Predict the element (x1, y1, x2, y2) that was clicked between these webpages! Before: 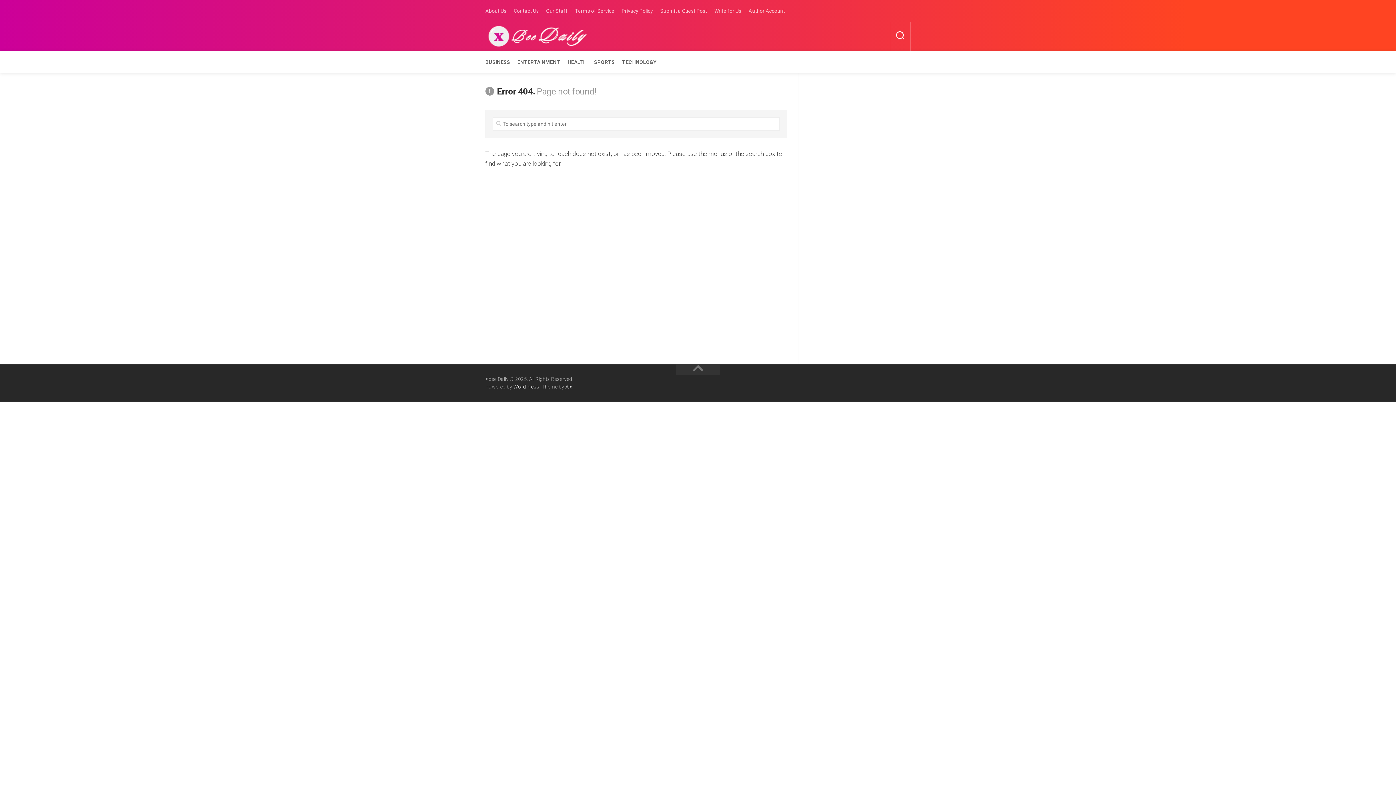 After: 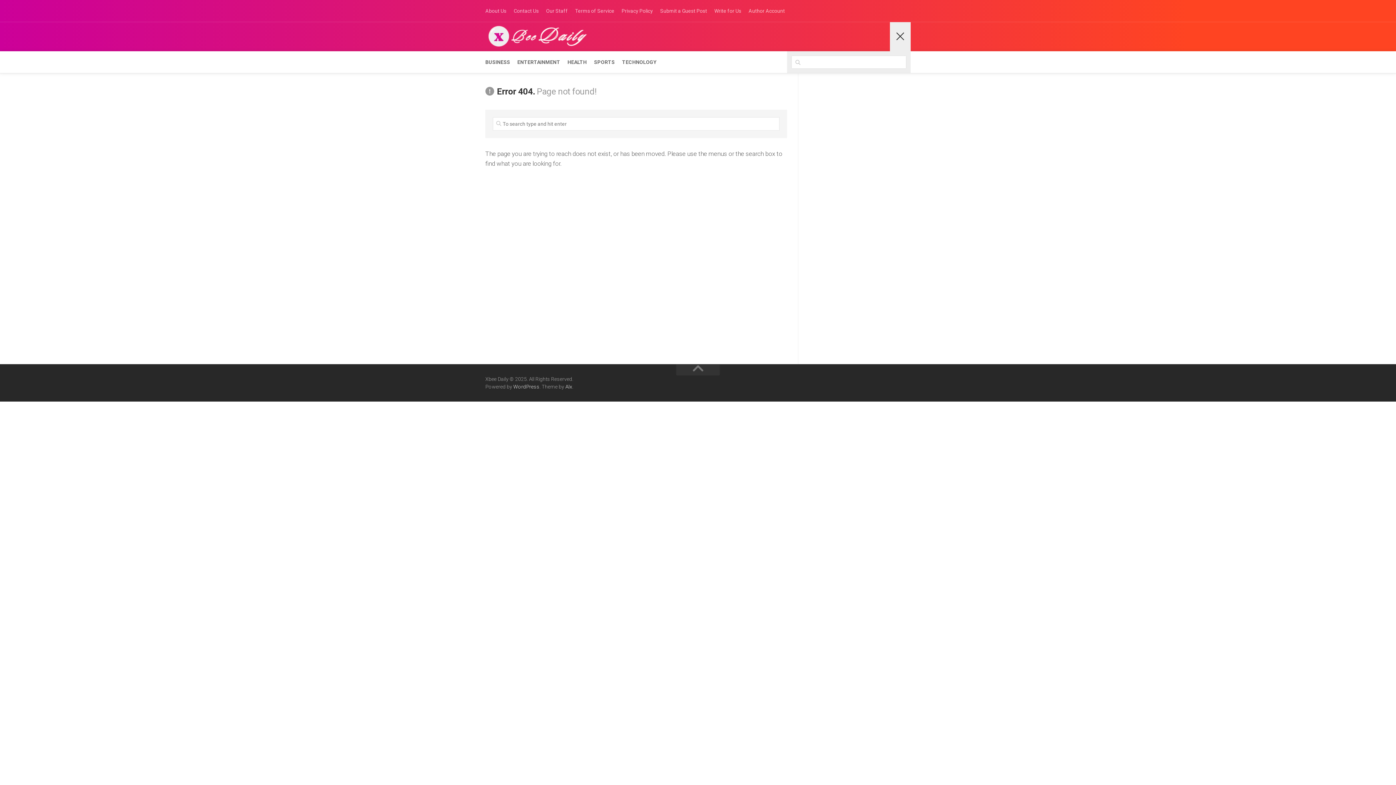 Action: bbox: (890, 22, 910, 51)